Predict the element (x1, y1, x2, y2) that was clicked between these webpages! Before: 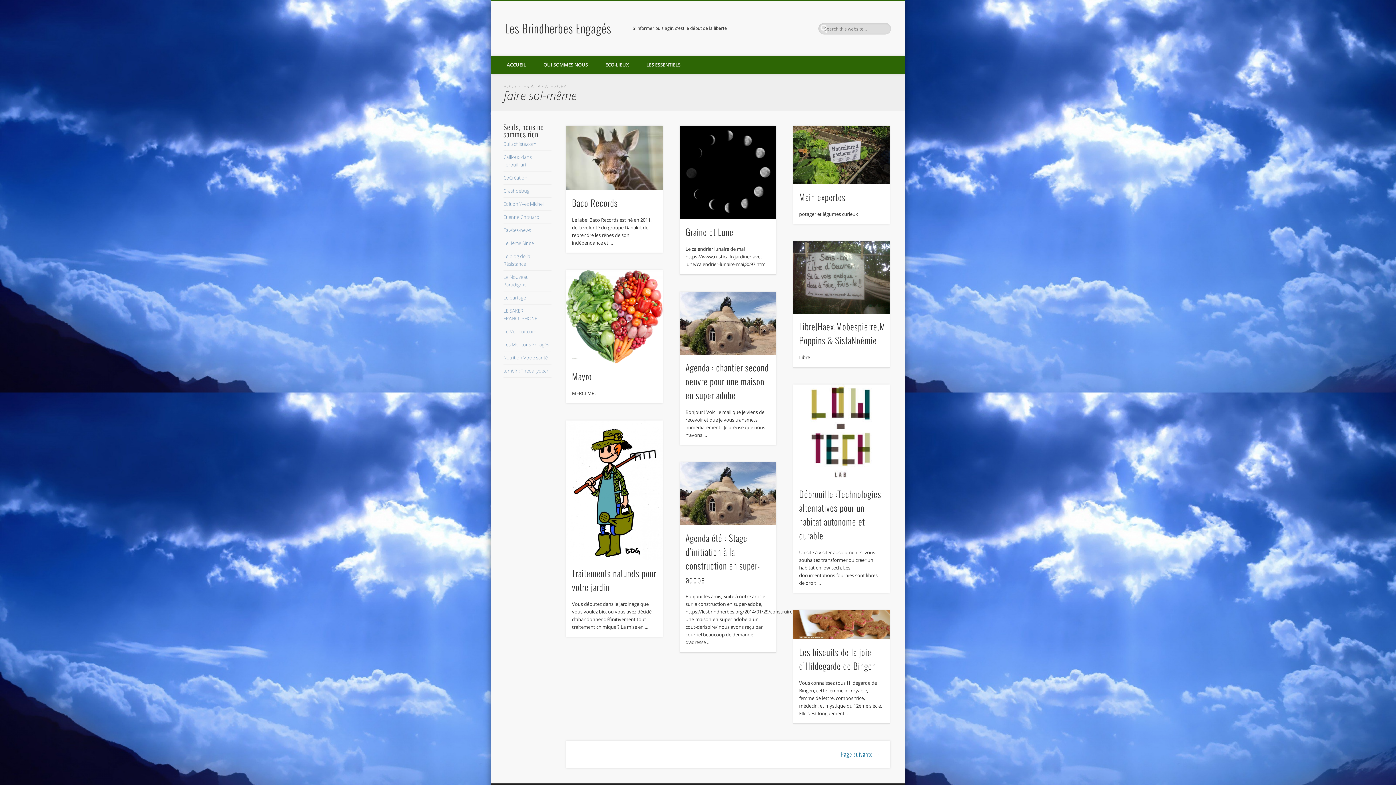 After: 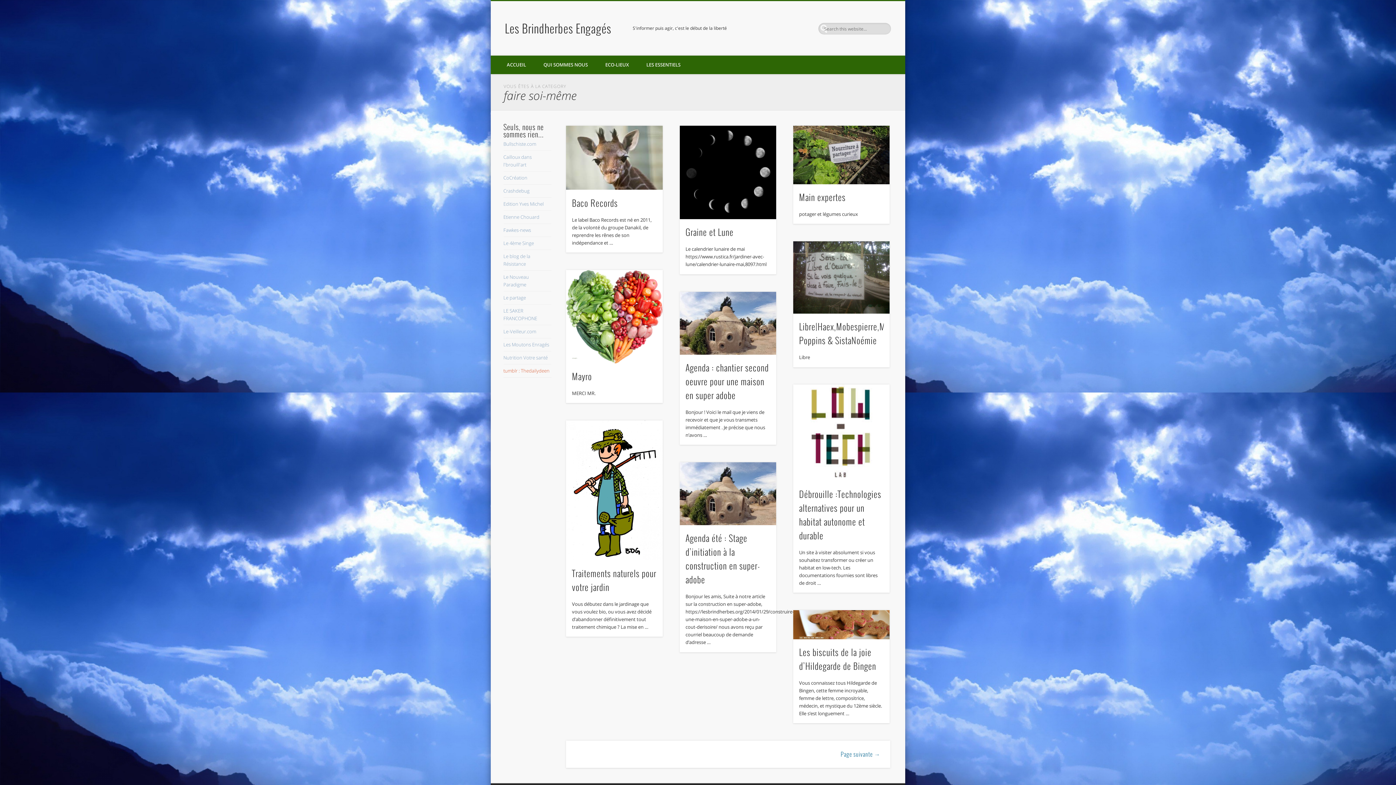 Action: label: tumblr : Thedailydeen bbox: (503, 367, 549, 374)